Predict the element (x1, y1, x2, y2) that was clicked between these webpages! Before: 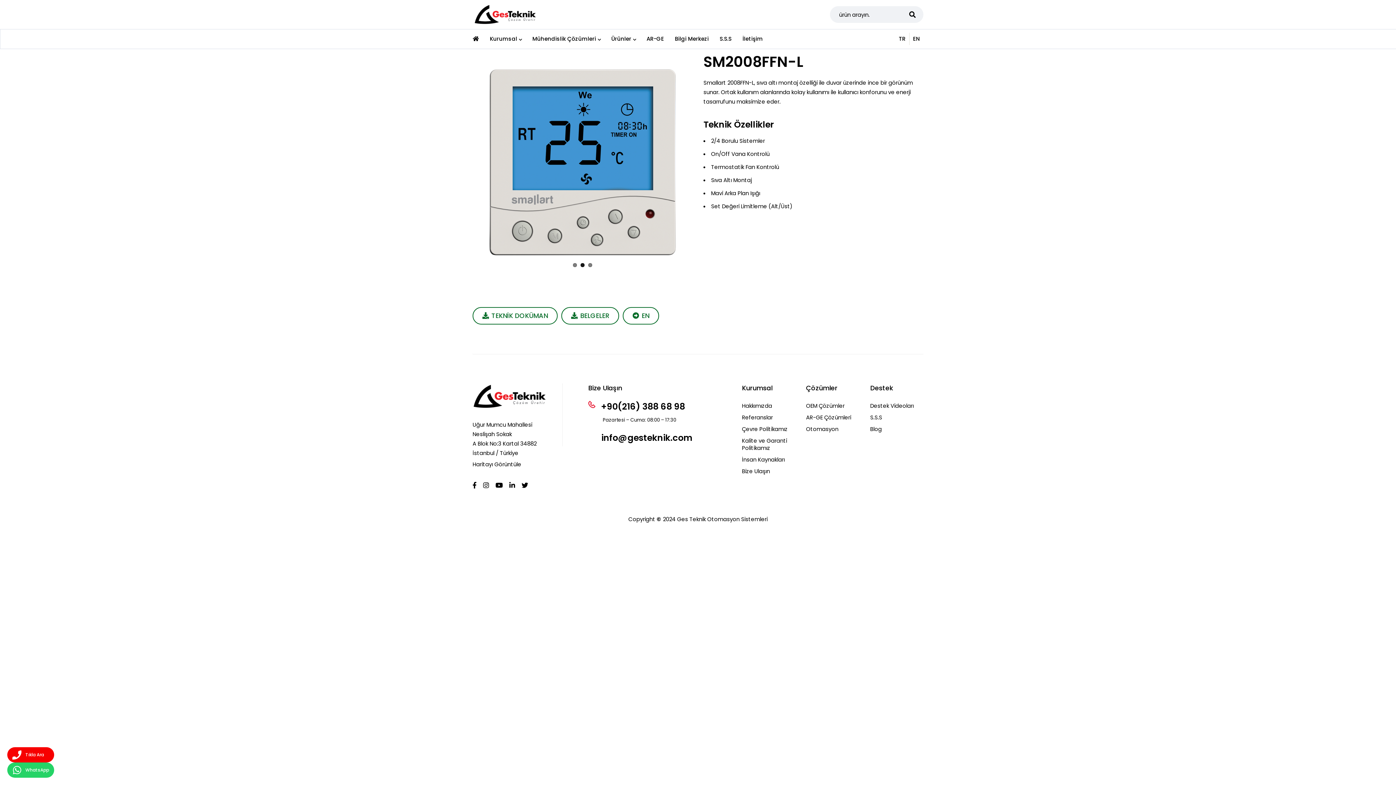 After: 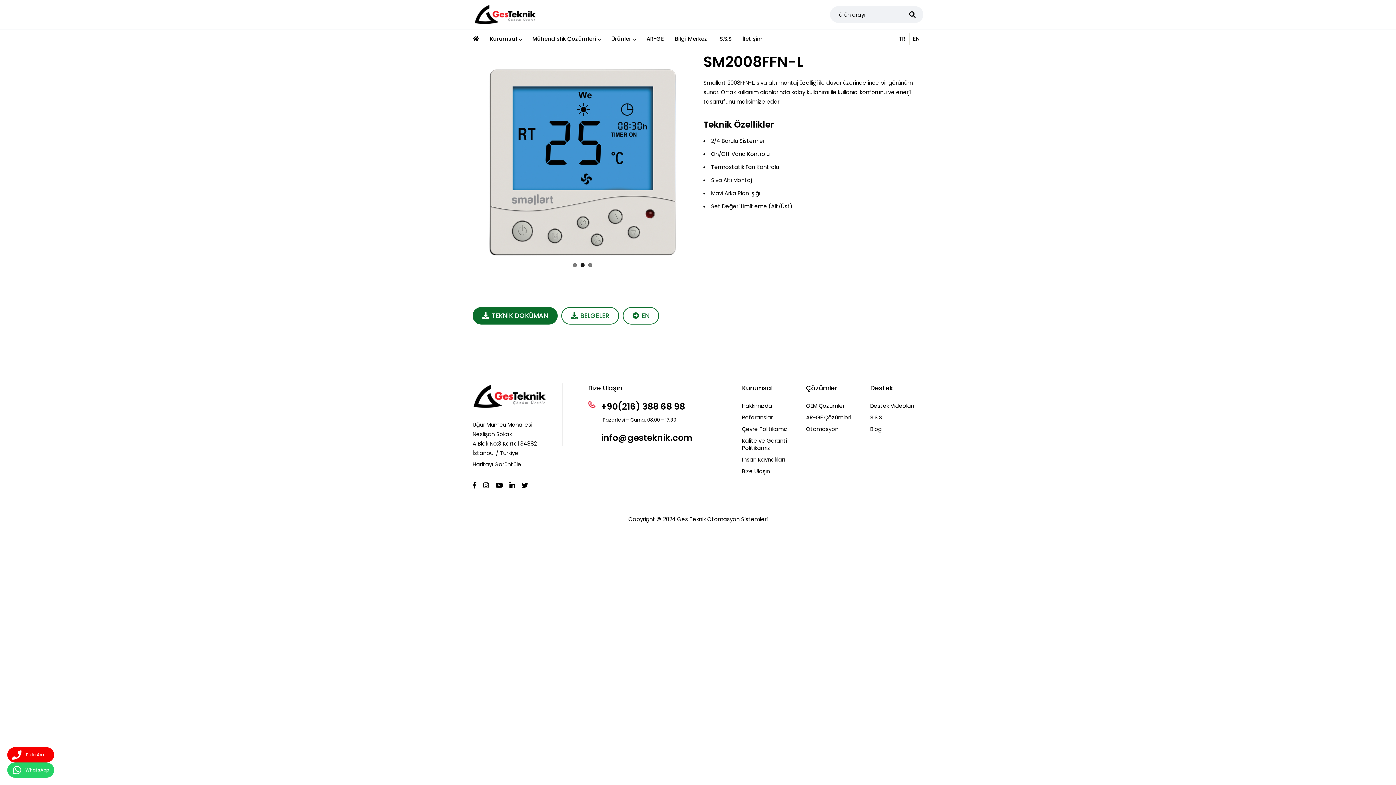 Action: label: TEKNİK DOKÜMAN bbox: (472, 307, 557, 324)